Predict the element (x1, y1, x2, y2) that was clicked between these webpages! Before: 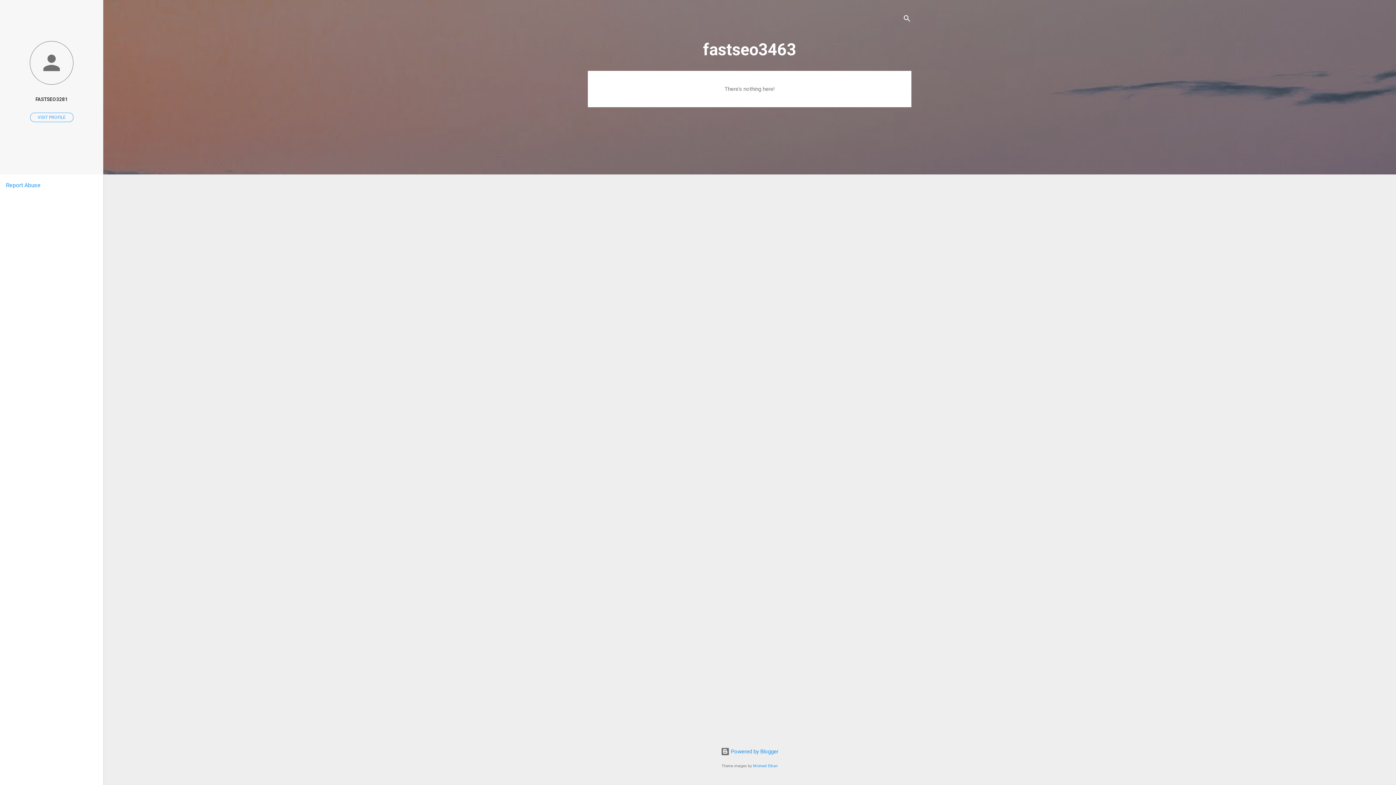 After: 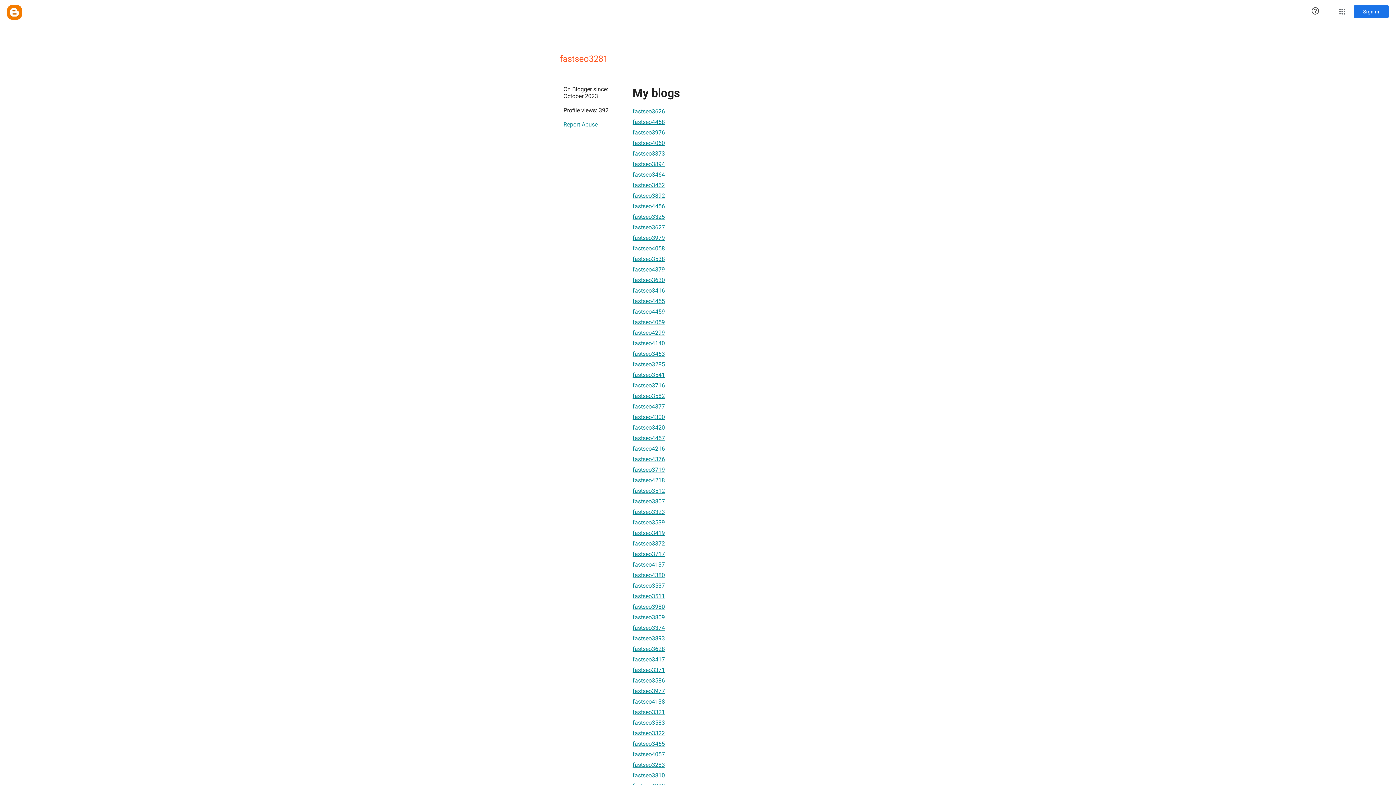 Action: label: FASTSEO3281 bbox: (0, 91, 103, 107)